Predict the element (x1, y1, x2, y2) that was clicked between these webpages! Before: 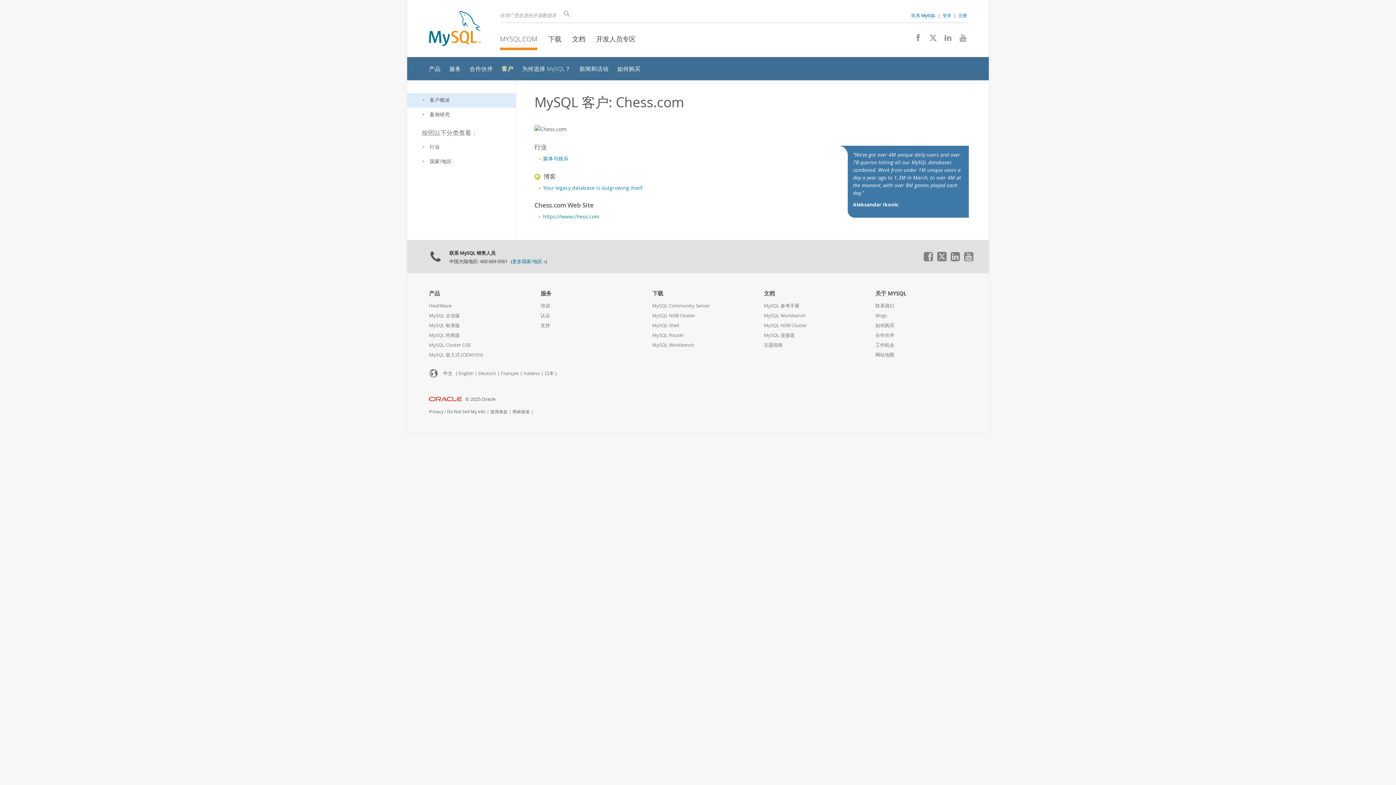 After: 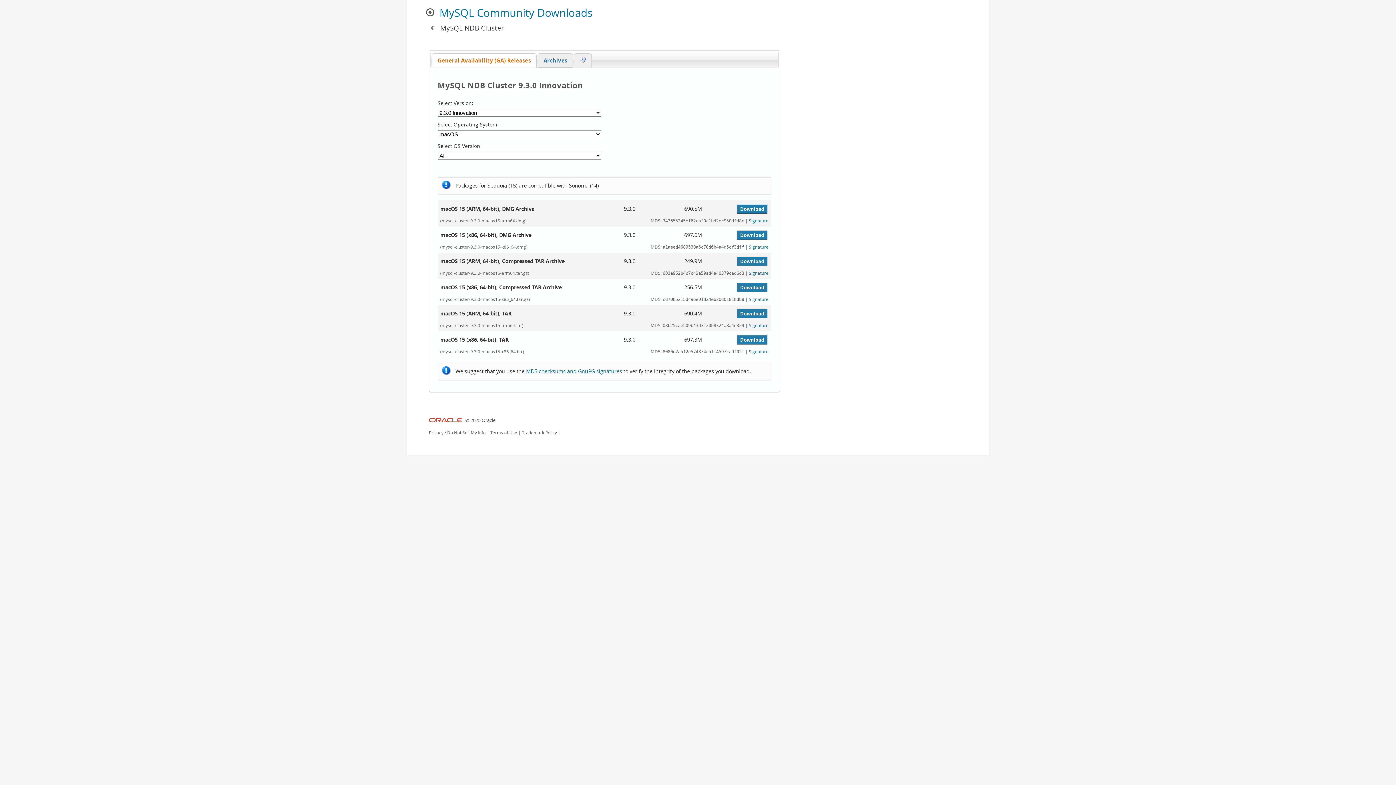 Action: label: MySQL NDB Cluster bbox: (652, 312, 695, 318)